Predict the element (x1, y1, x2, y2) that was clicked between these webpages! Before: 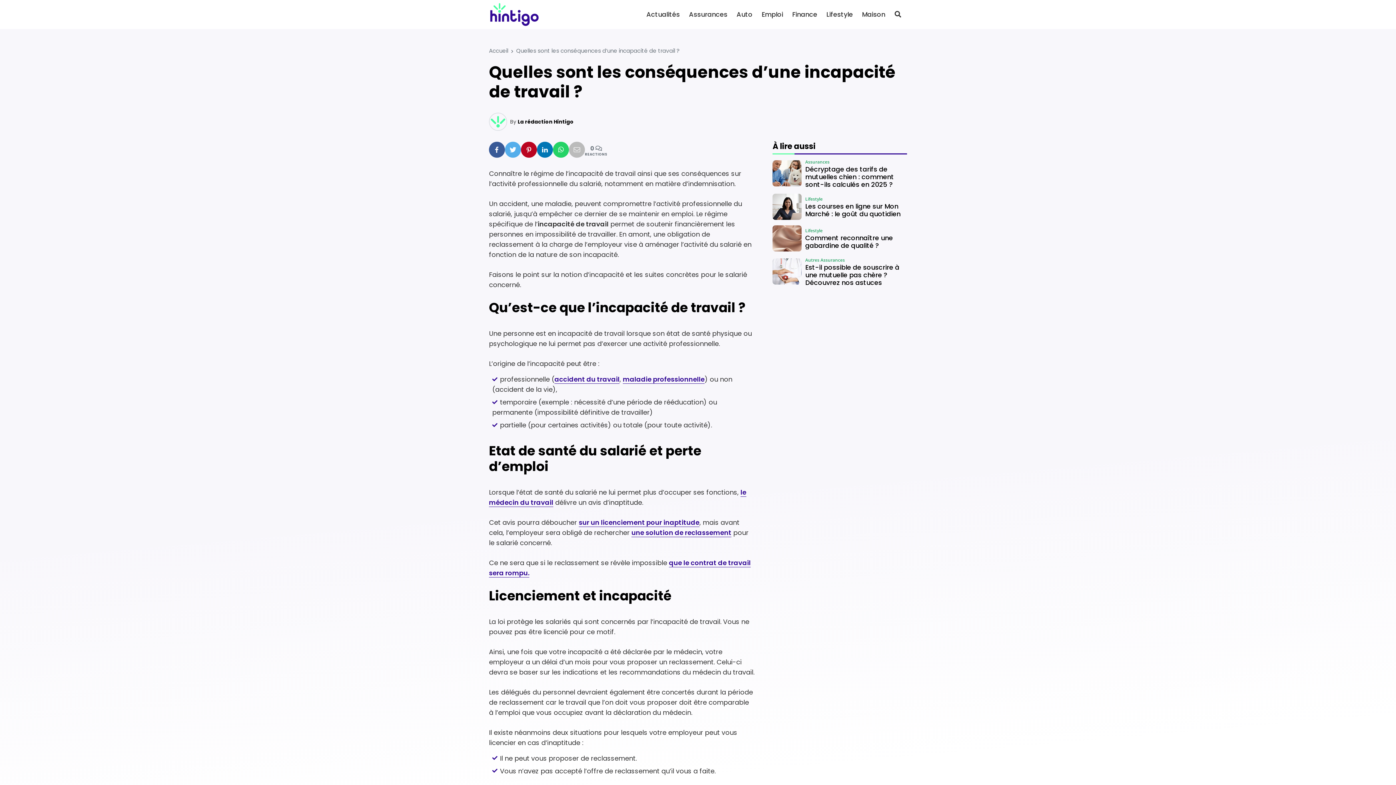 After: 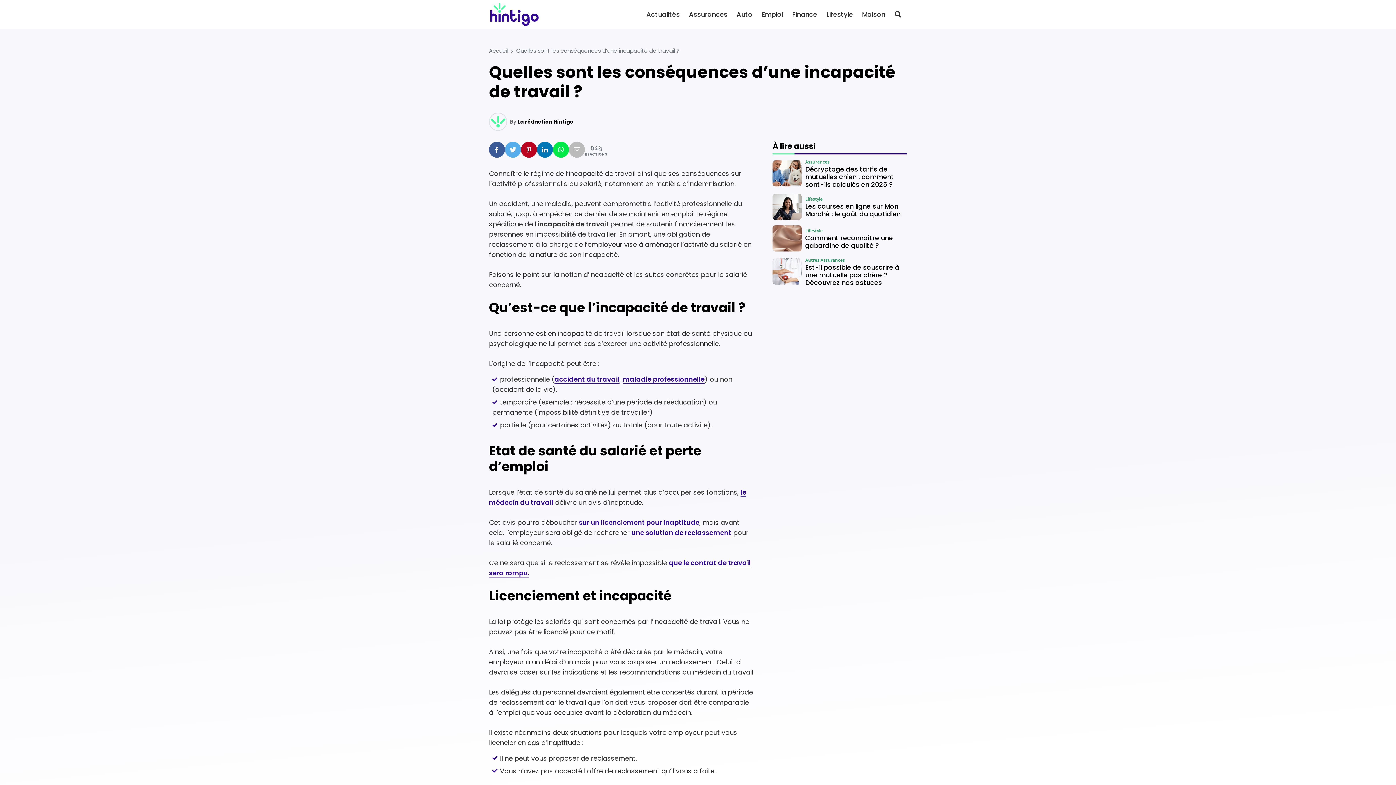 Action: label: Whatsapp bbox: (553, 141, 569, 157)